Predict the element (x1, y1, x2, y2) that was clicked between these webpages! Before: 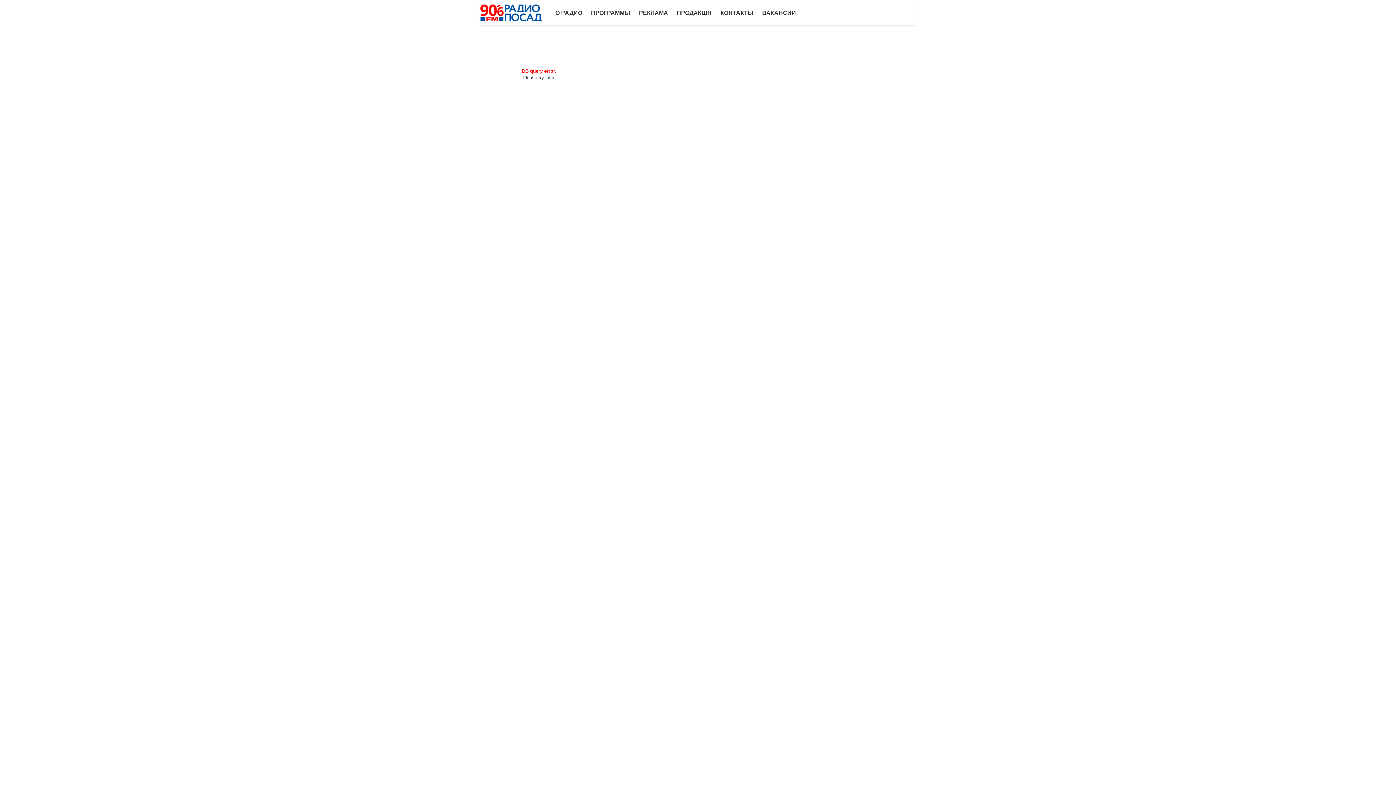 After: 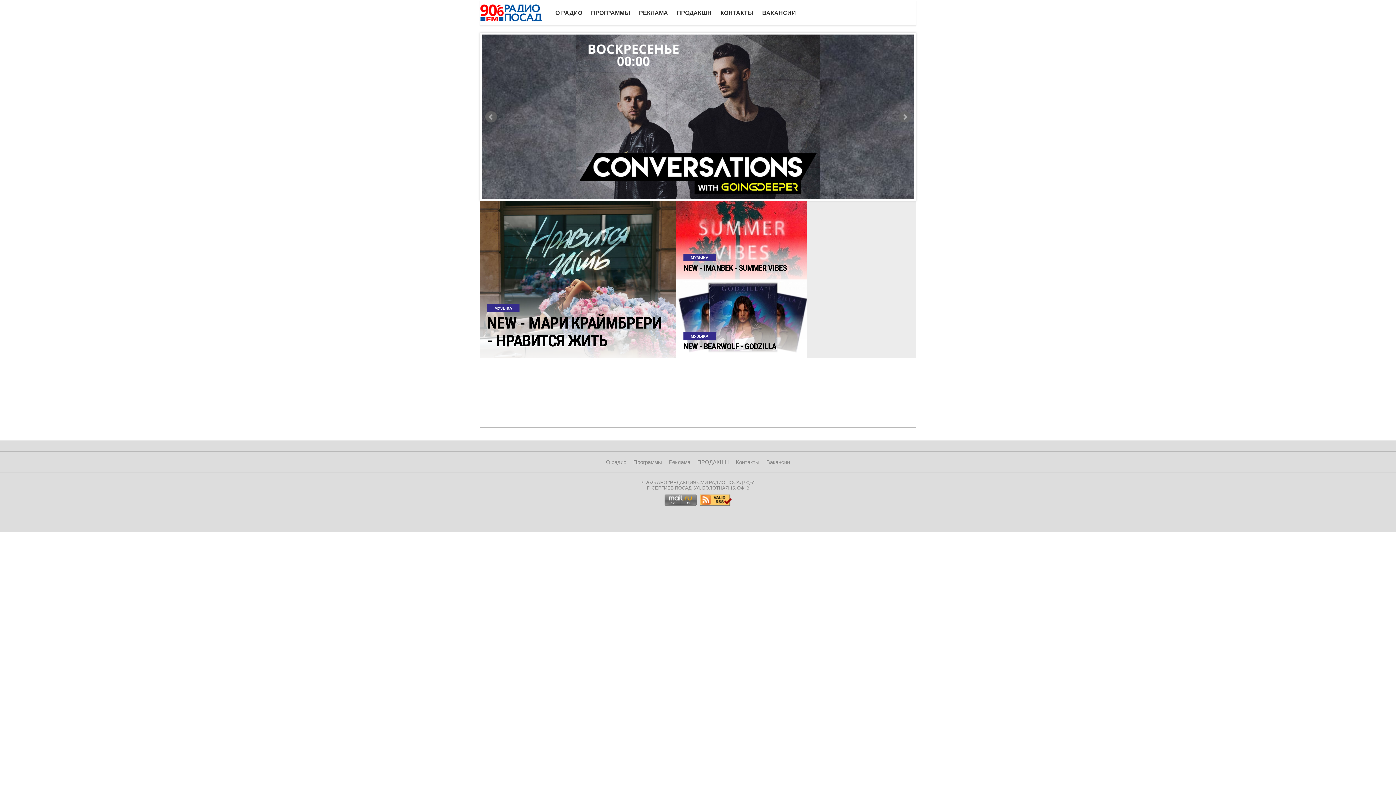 Action: bbox: (480, 15, 542, 24)